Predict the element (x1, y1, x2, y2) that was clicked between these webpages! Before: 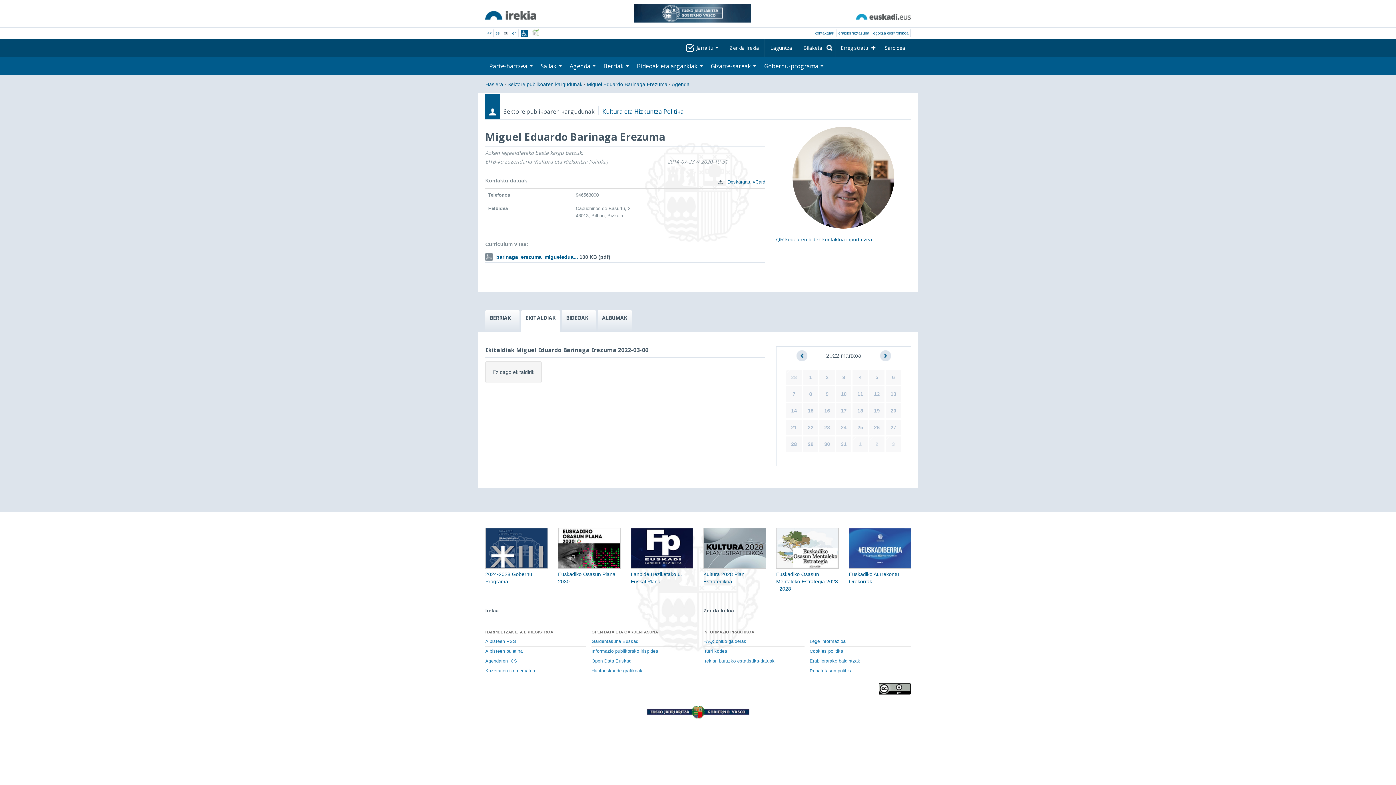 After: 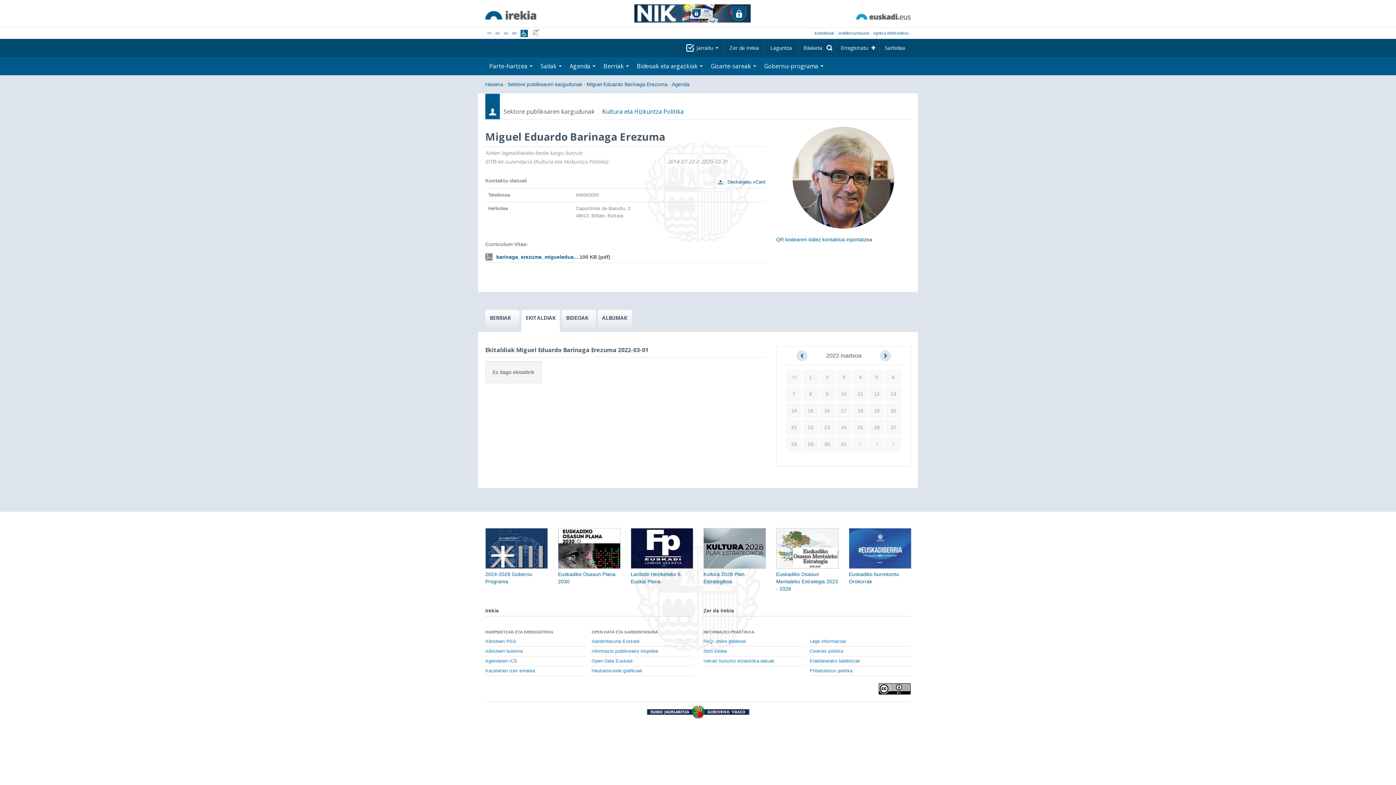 Action: bbox: (809, 374, 812, 380) label: 1